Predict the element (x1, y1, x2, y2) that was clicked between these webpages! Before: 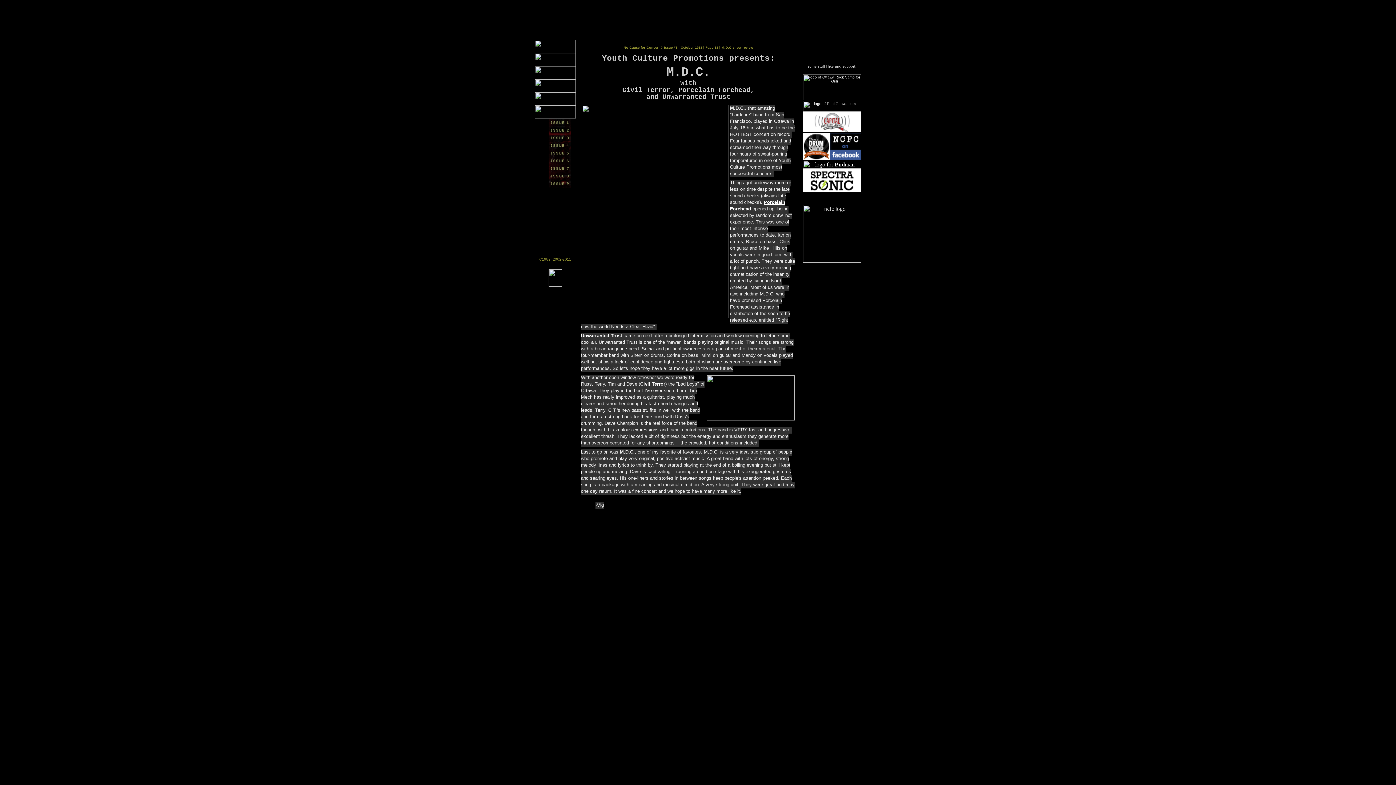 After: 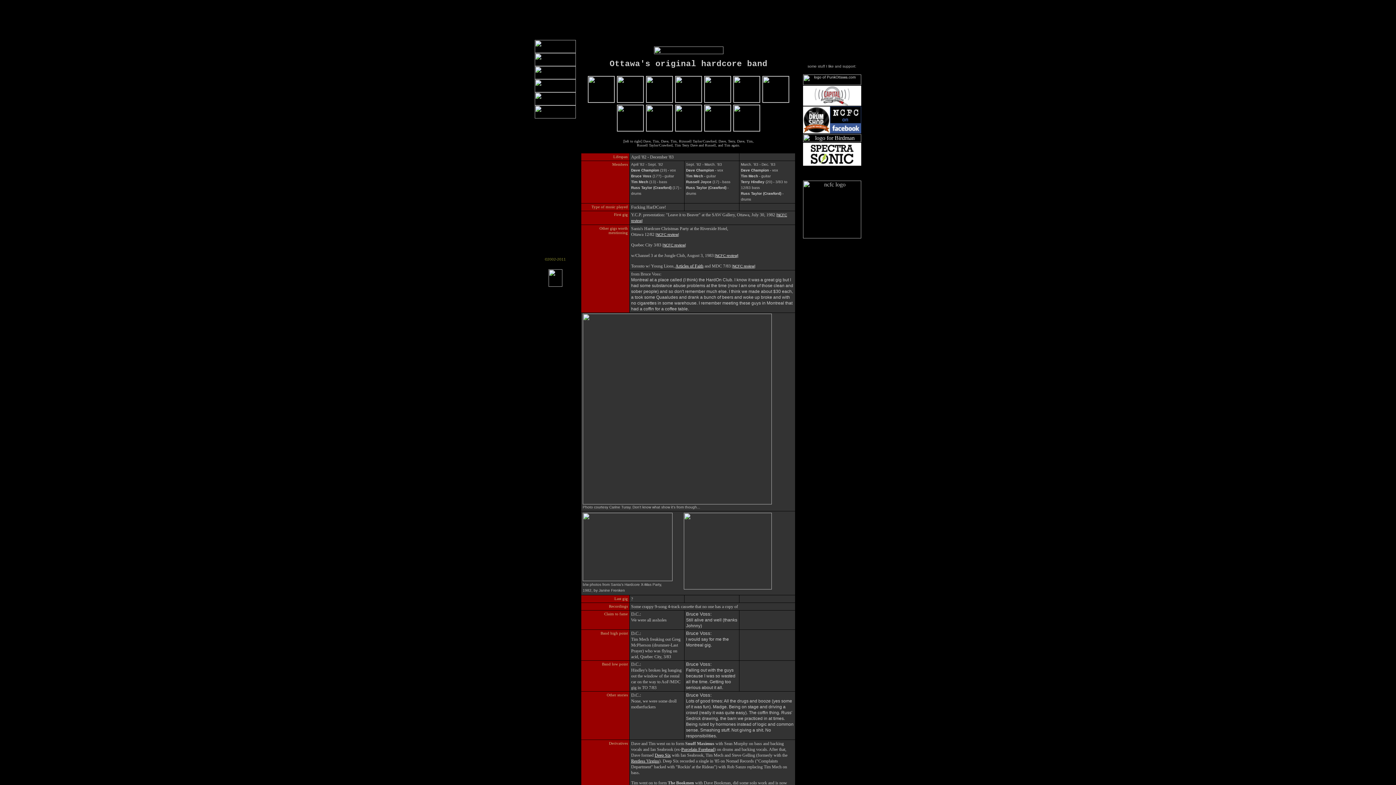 Action: label: Civil Terror bbox: (640, 381, 665, 386)